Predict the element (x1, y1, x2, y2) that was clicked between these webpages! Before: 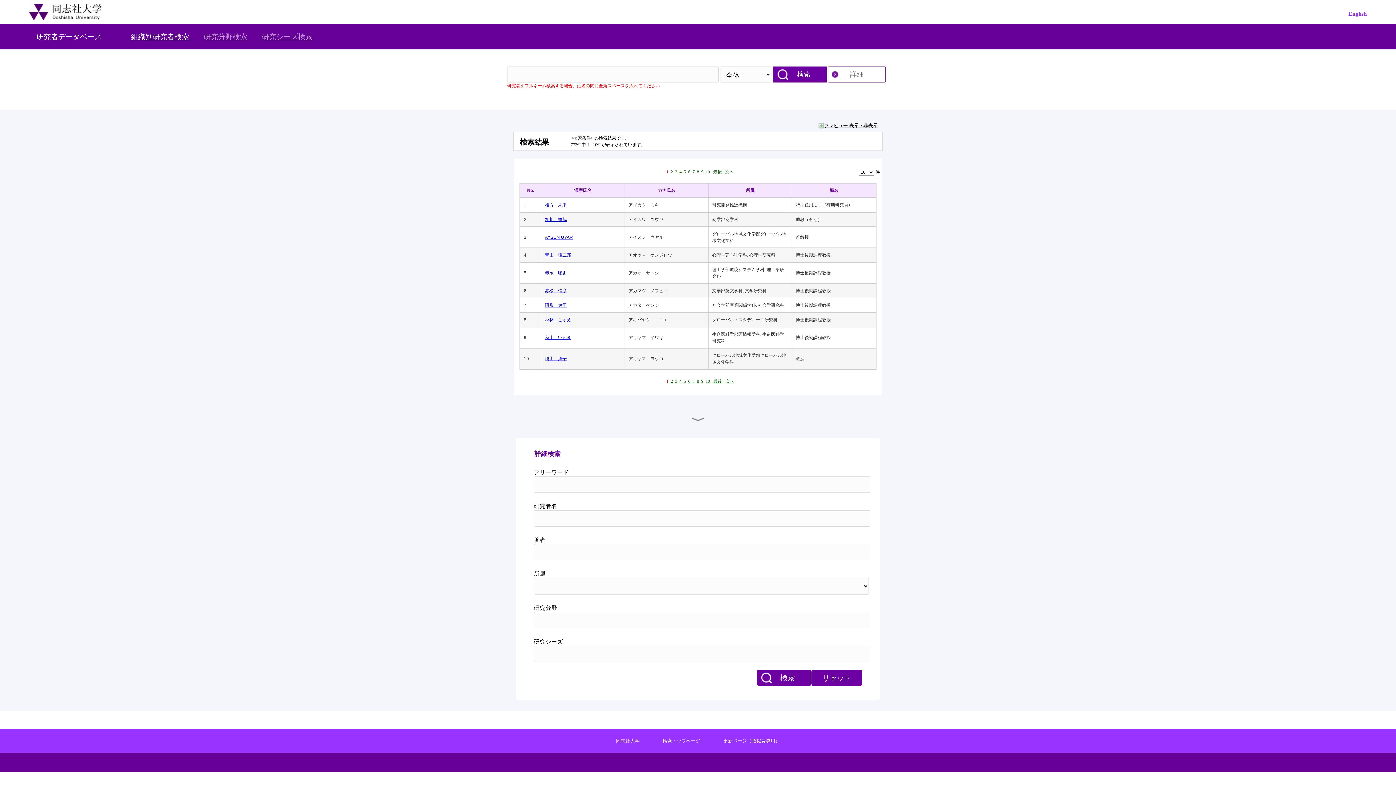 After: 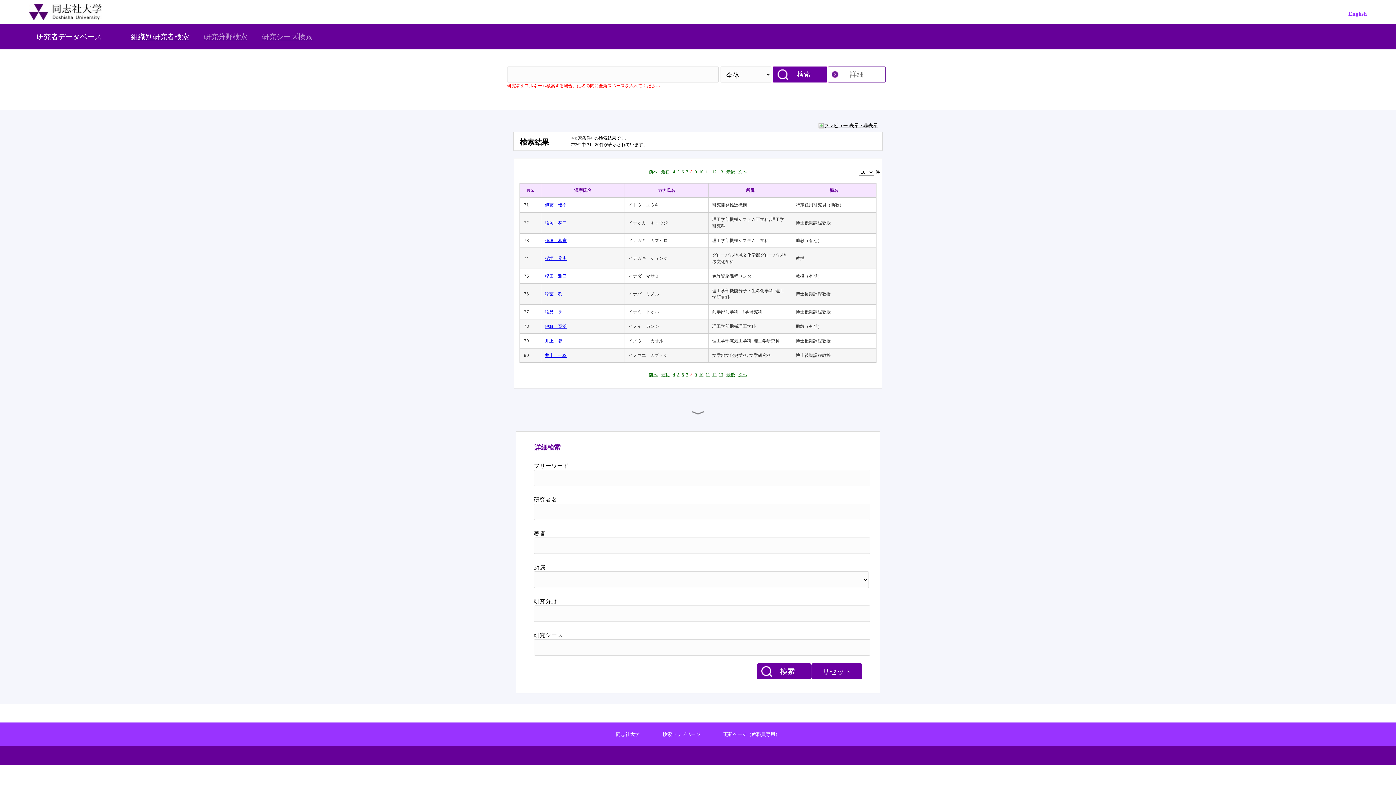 Action: label: 8 bbox: (697, 169, 699, 174)